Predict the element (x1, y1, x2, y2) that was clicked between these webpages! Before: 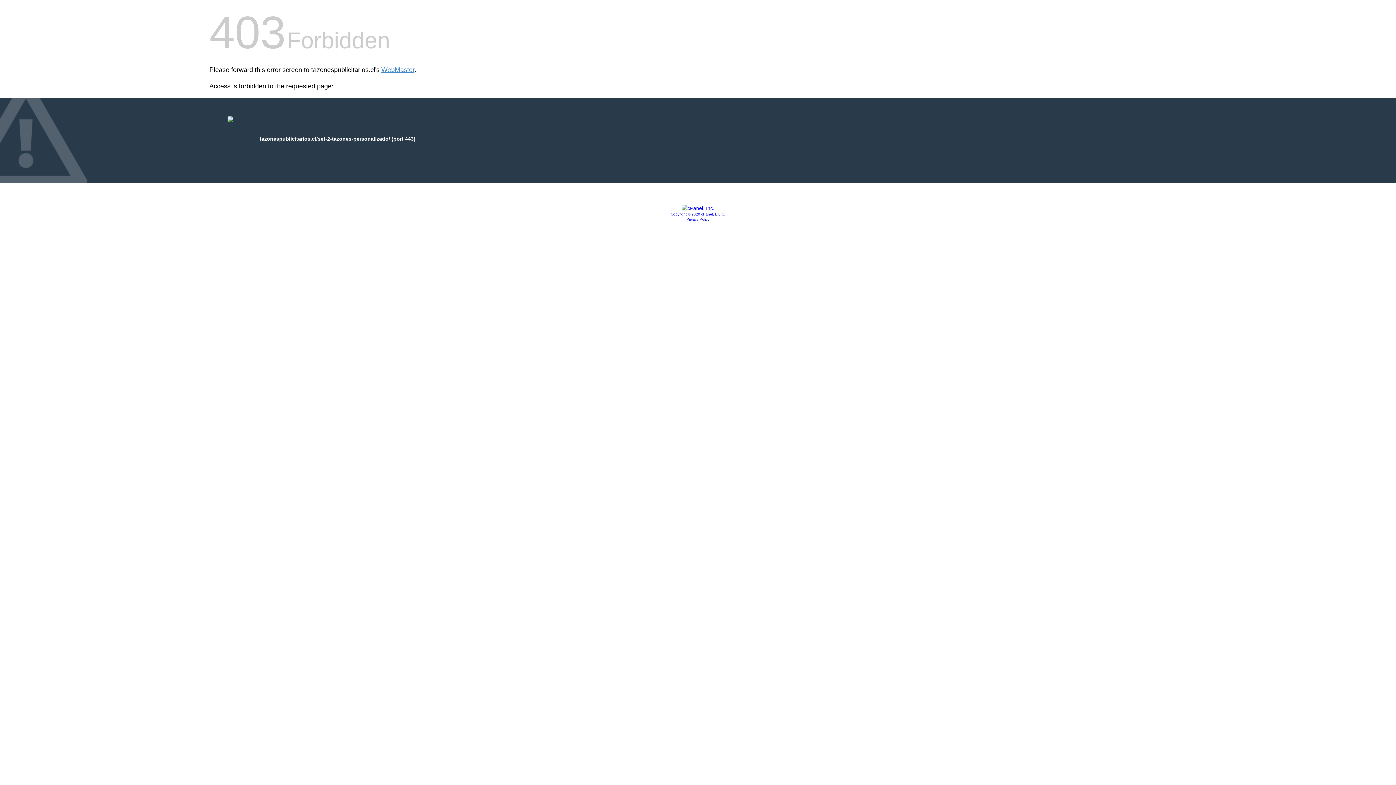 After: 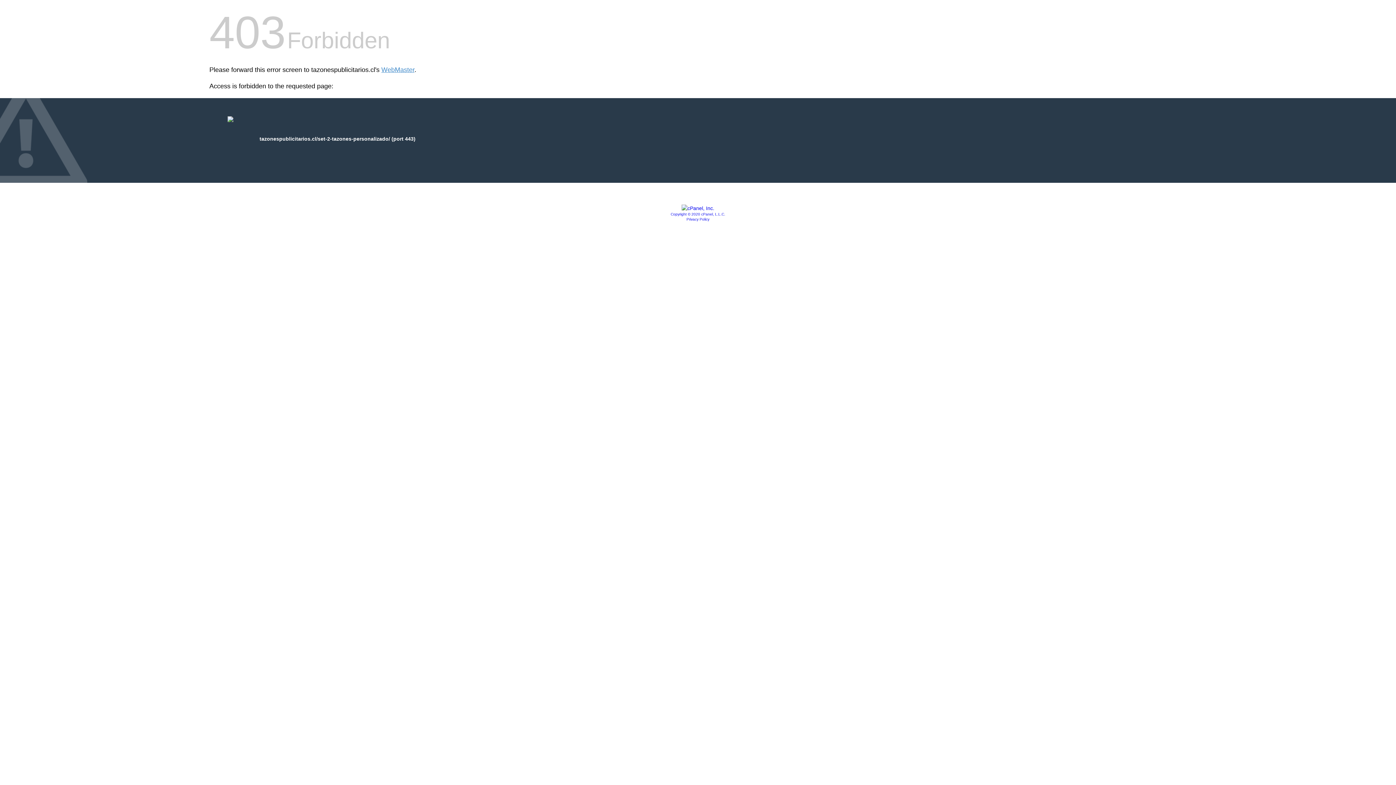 Action: bbox: (681, 205, 714, 211)